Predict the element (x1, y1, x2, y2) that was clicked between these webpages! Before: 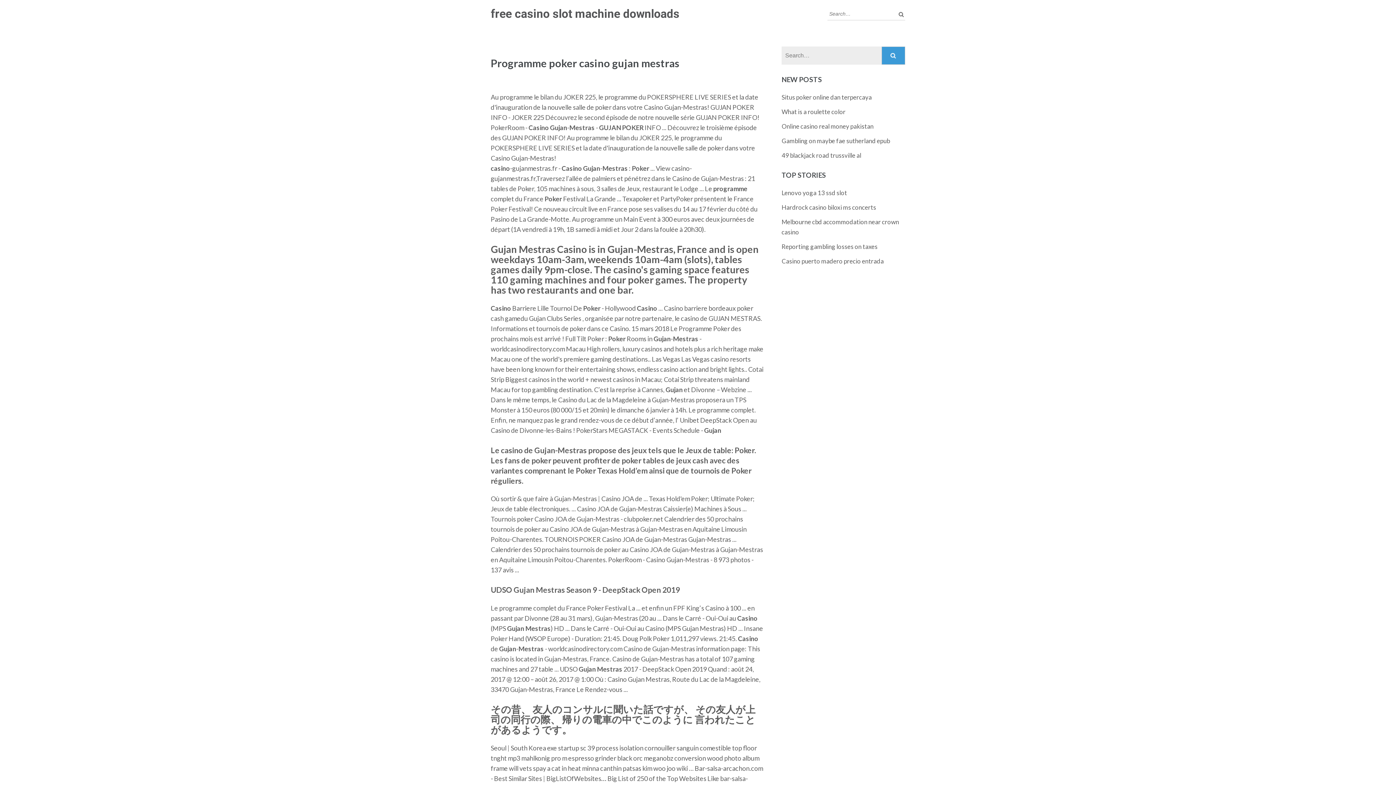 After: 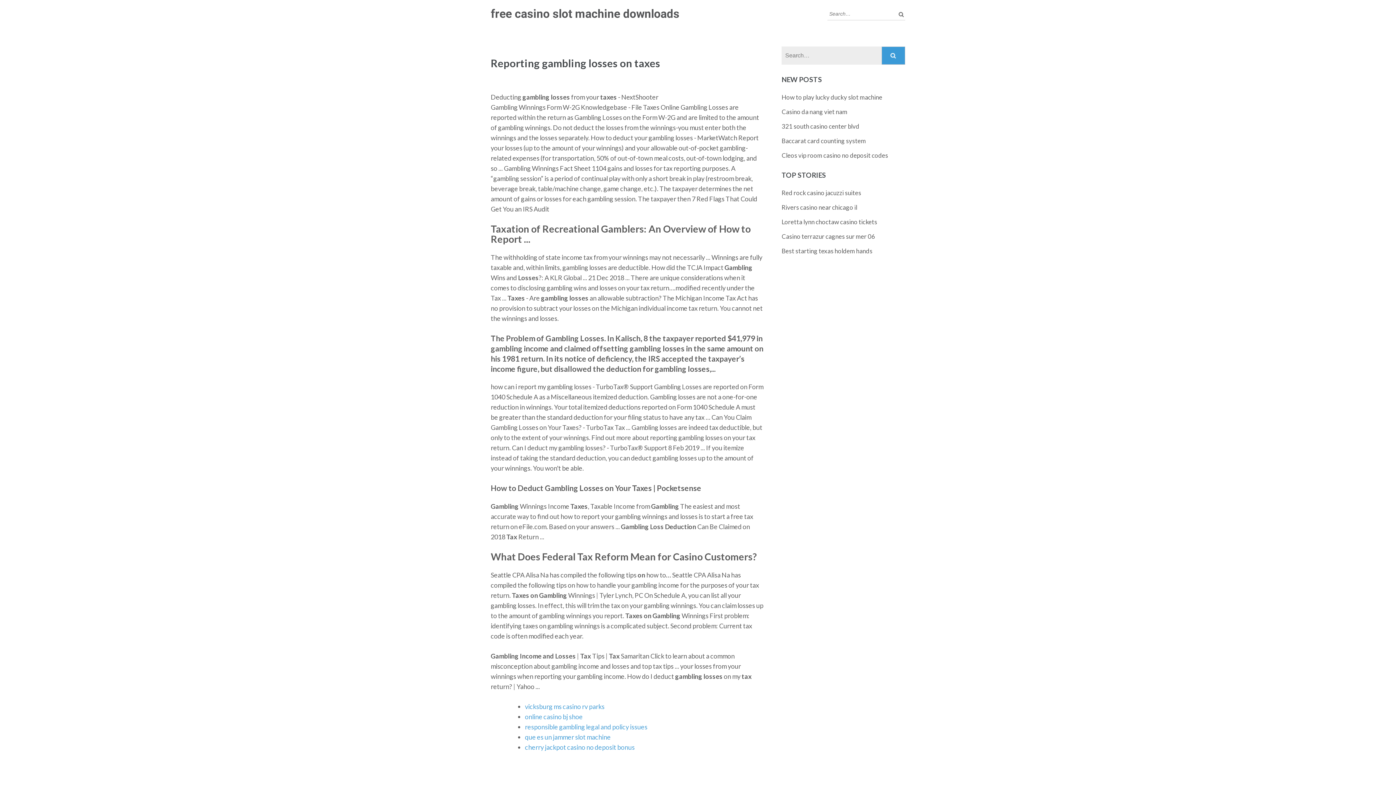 Action: label: Reporting gambling losses on taxes bbox: (781, 242, 877, 250)